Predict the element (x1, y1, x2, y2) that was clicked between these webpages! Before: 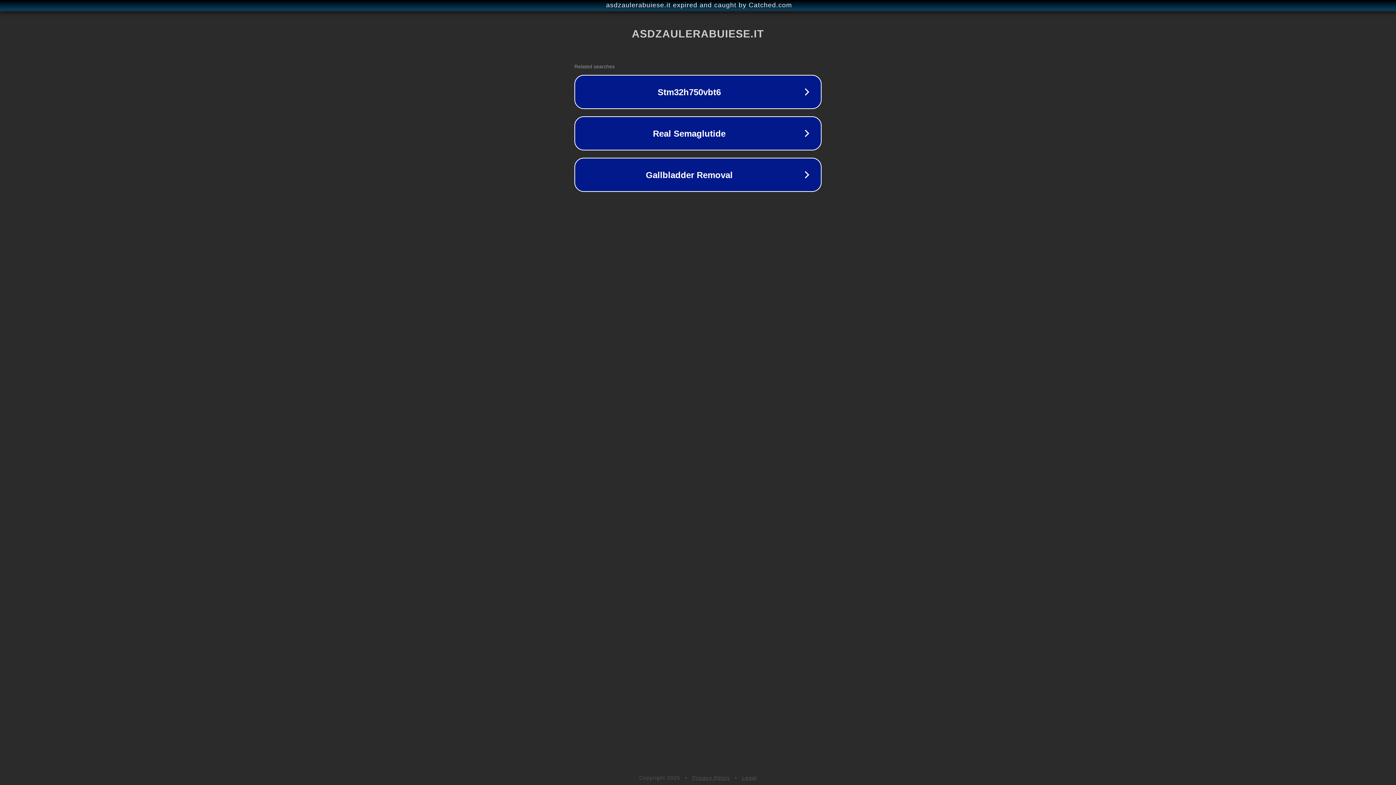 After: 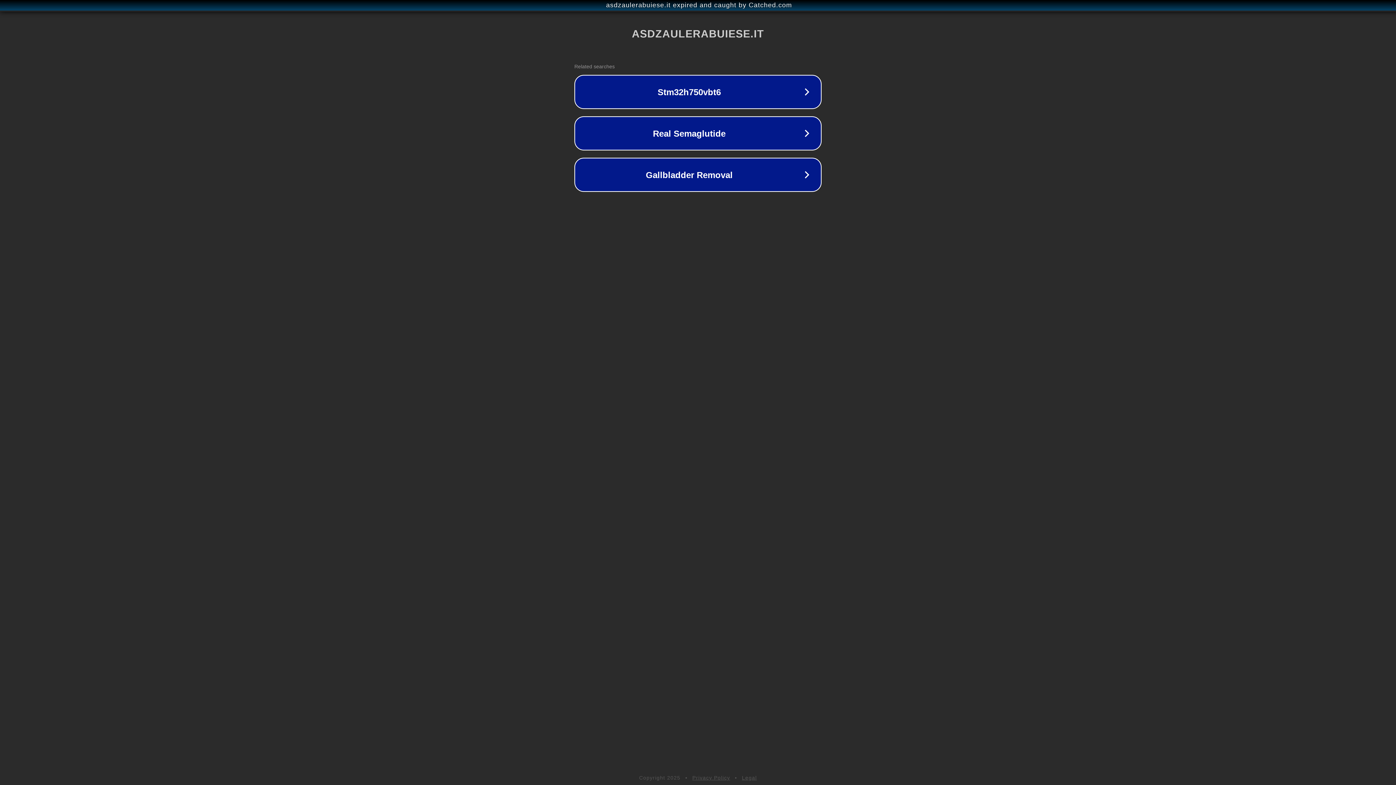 Action: bbox: (692, 775, 730, 781) label: Privacy Policy